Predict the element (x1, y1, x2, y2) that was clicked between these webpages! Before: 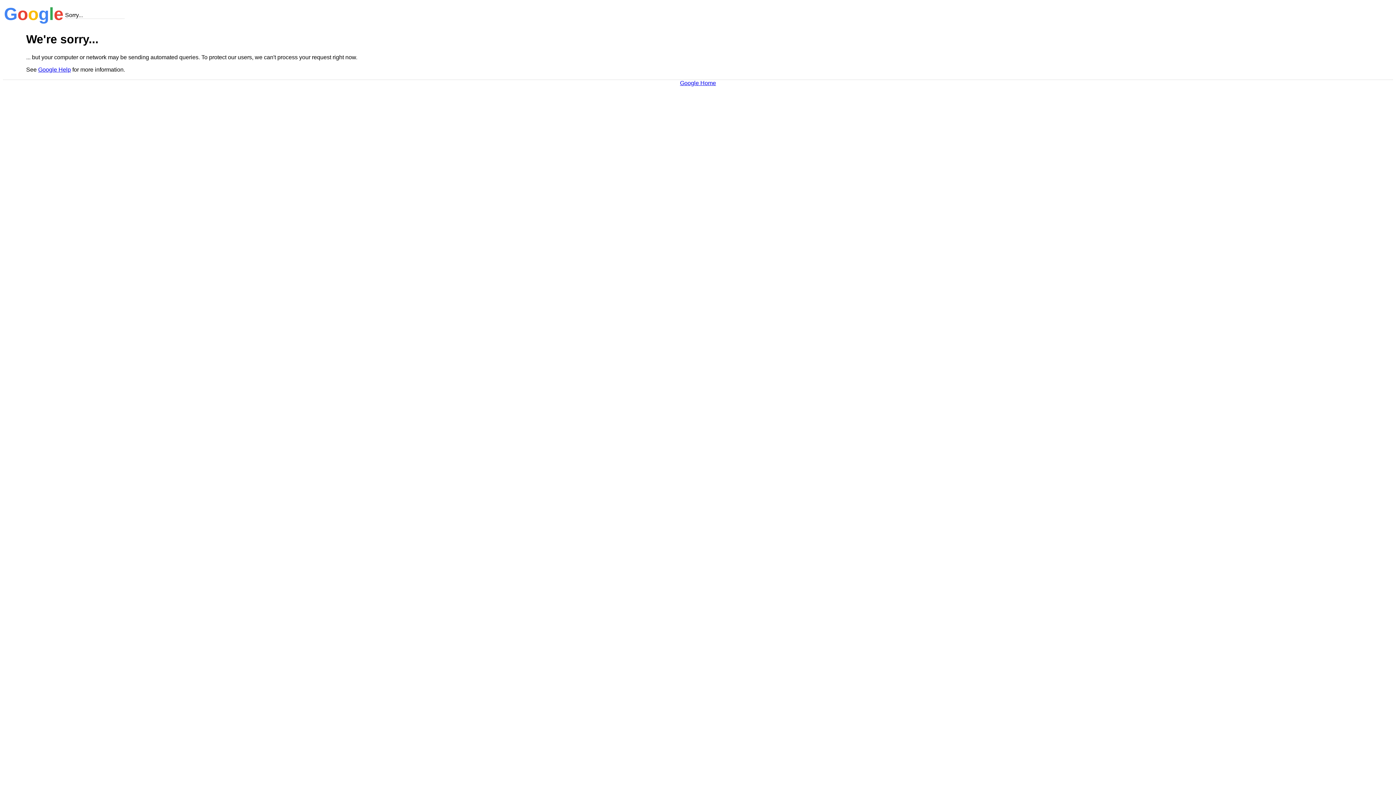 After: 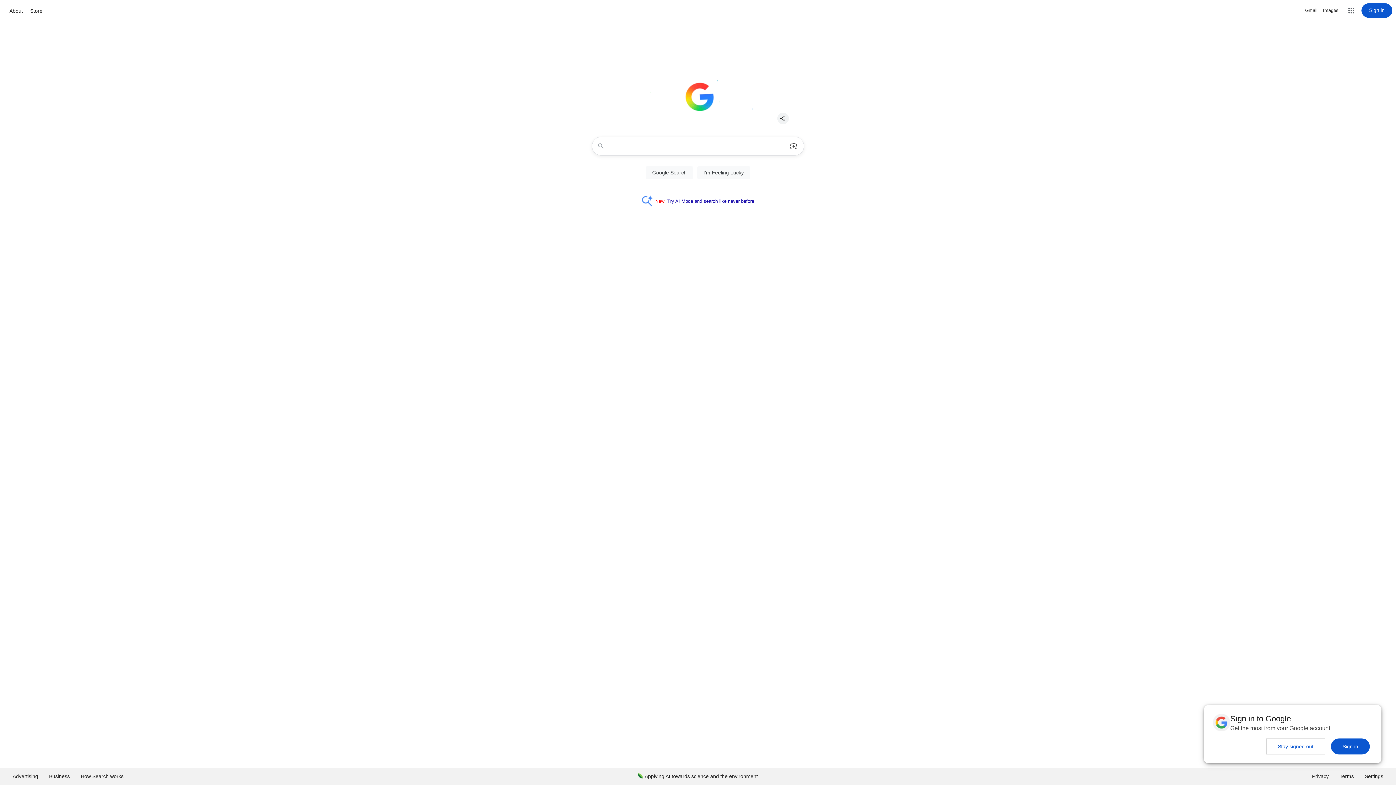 Action: bbox: (680, 79, 716, 86) label: Google Home